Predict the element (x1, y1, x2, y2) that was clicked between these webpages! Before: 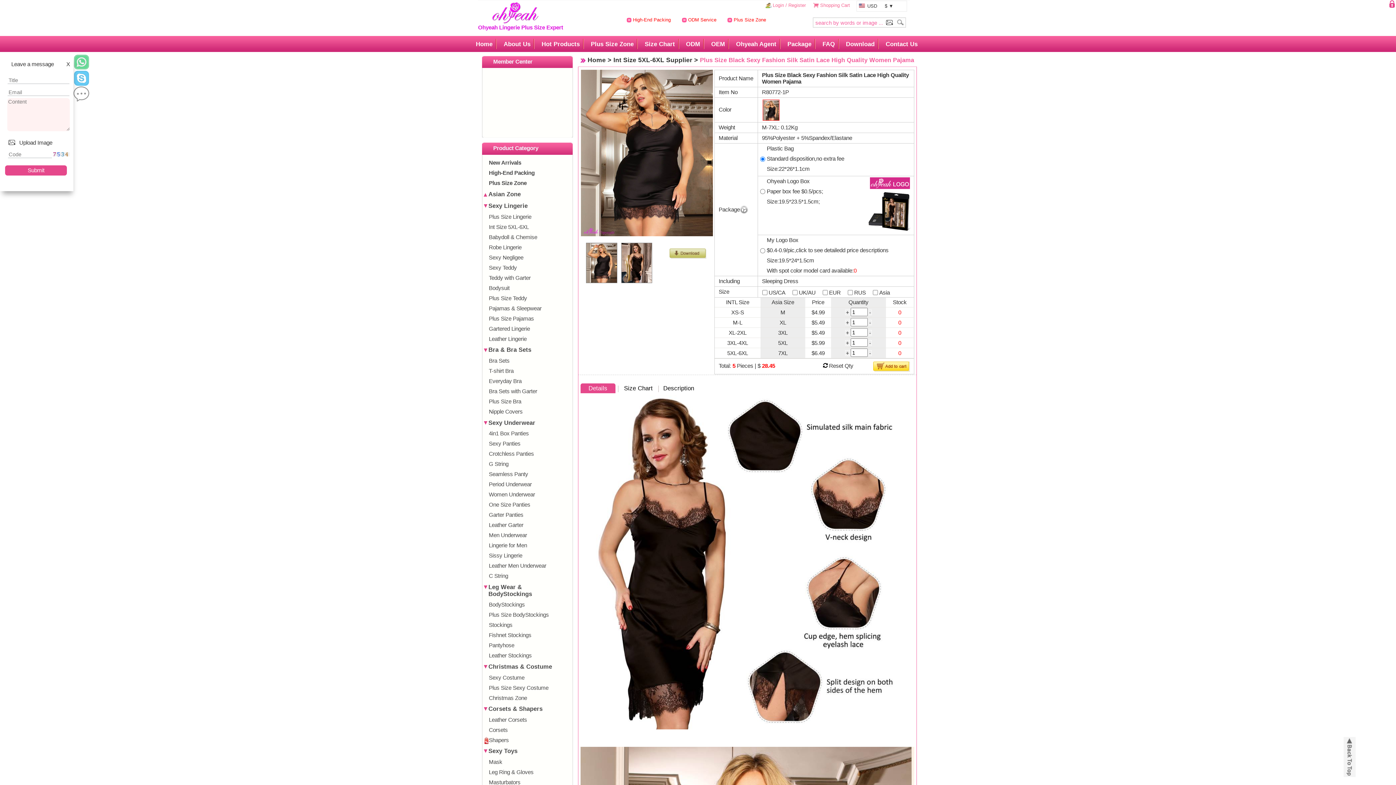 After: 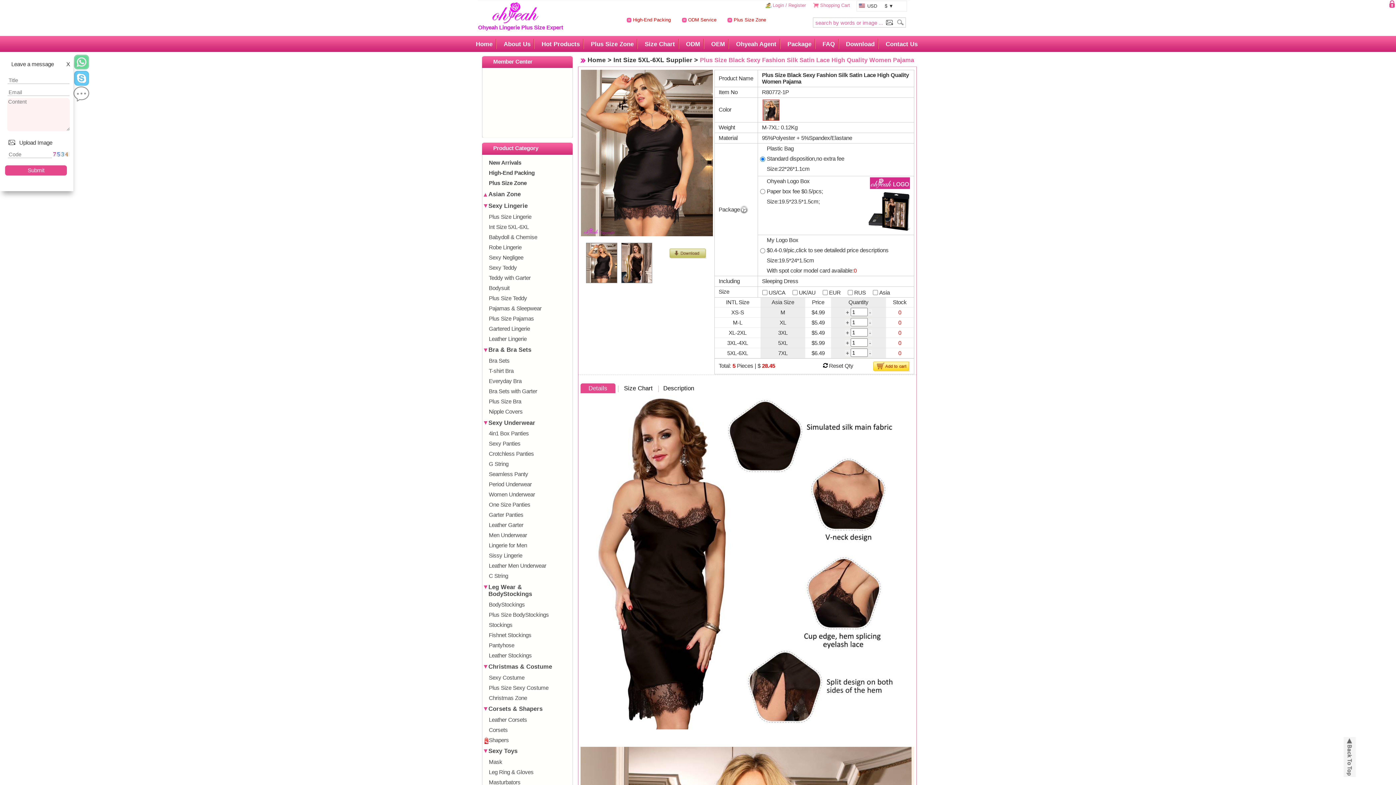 Action: bbox: (527, 60, 647, 220) label:  